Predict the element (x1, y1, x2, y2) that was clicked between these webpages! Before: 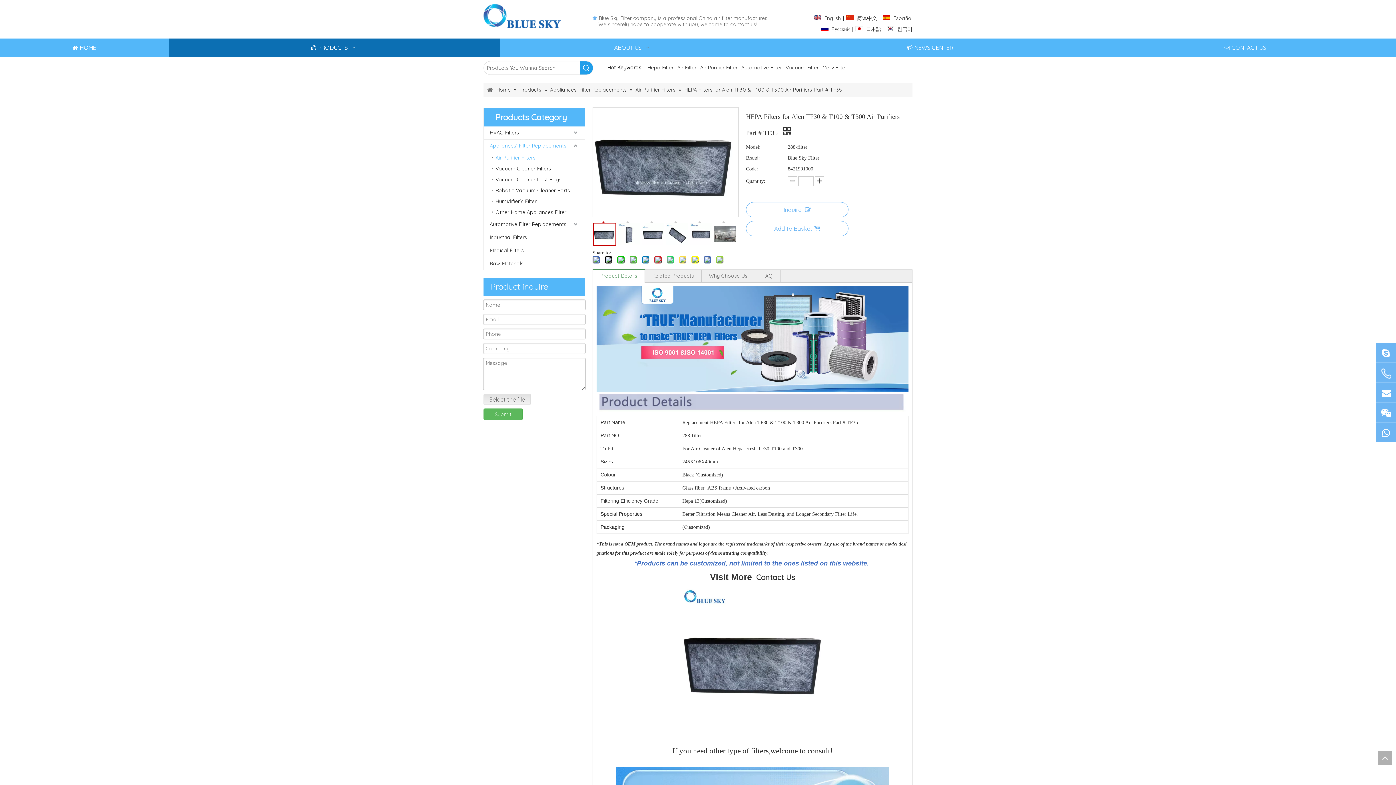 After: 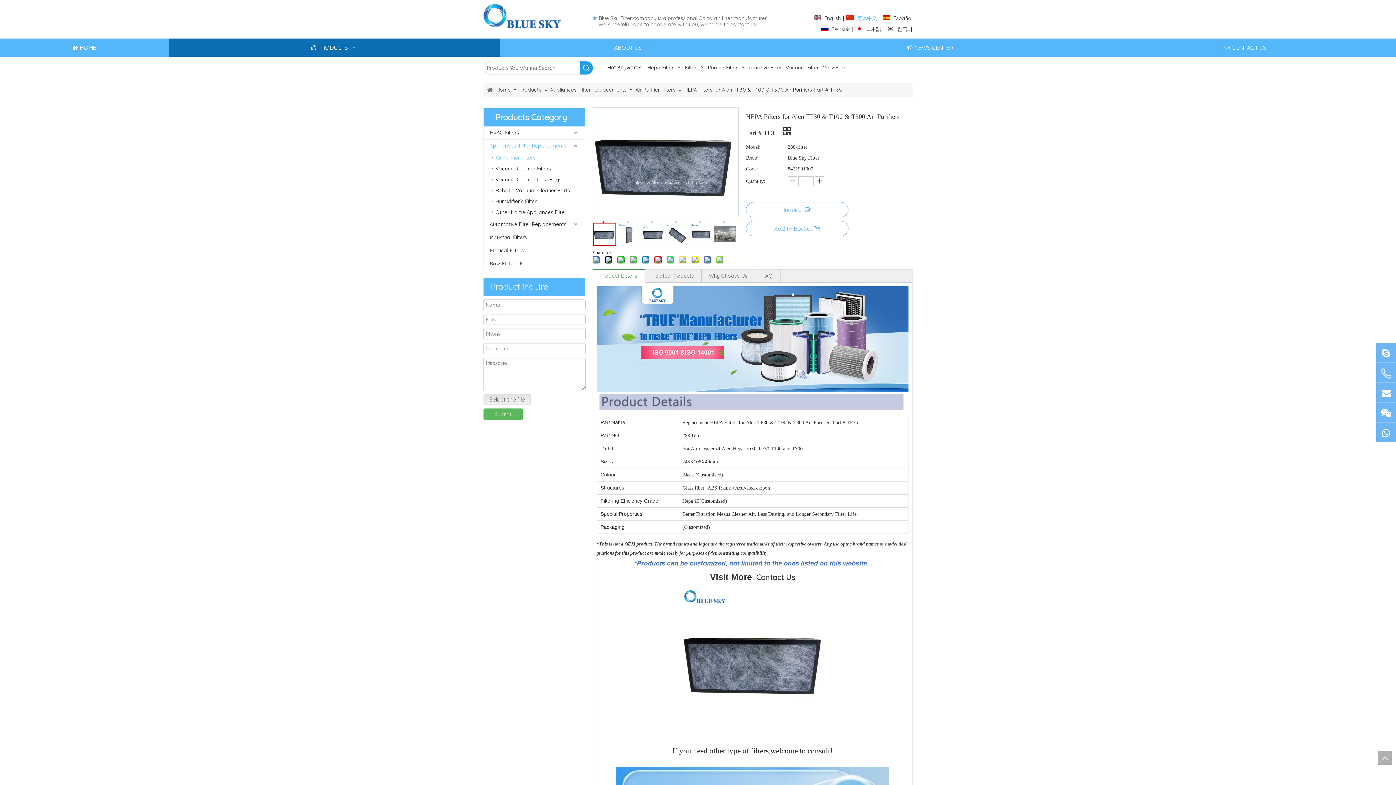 Action: bbox: (846, 14, 877, 22) label:  简体中文